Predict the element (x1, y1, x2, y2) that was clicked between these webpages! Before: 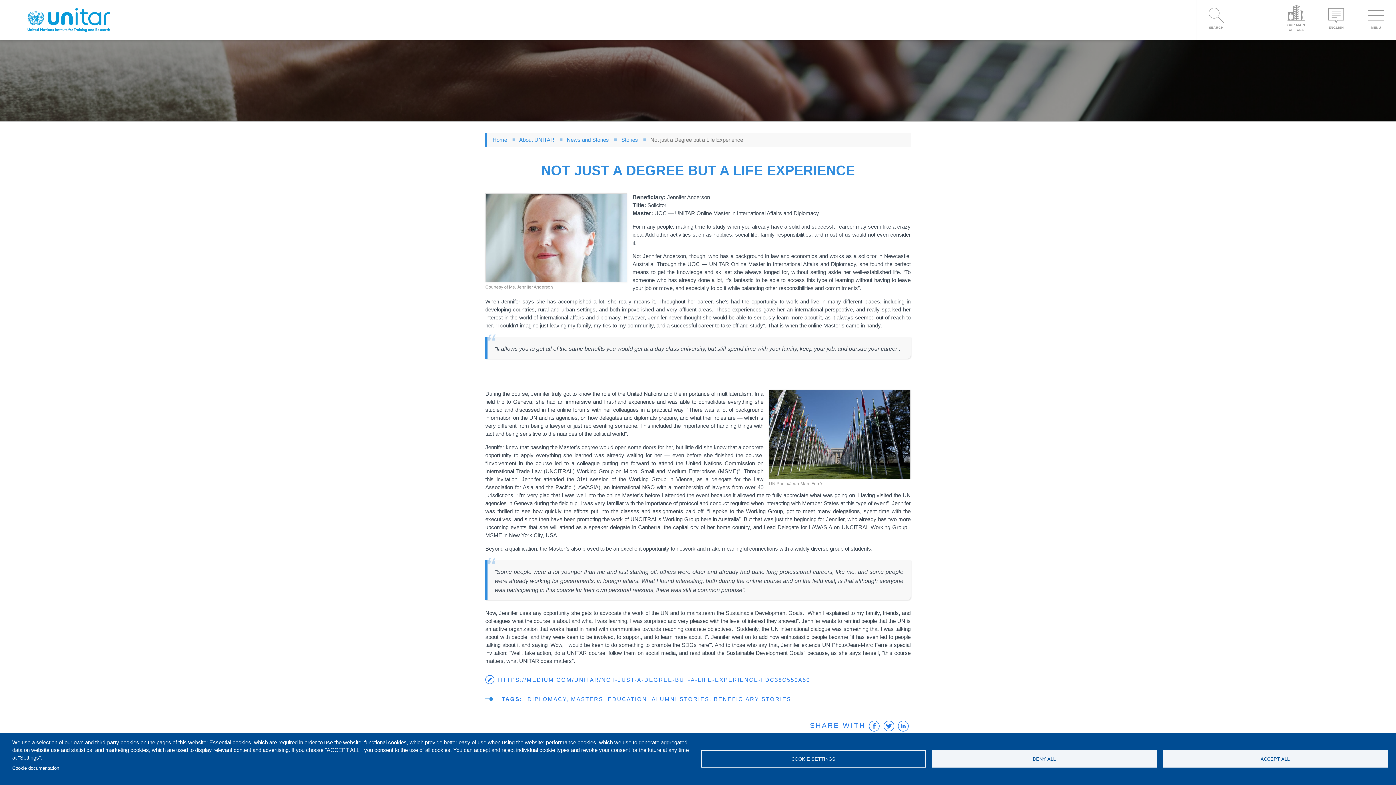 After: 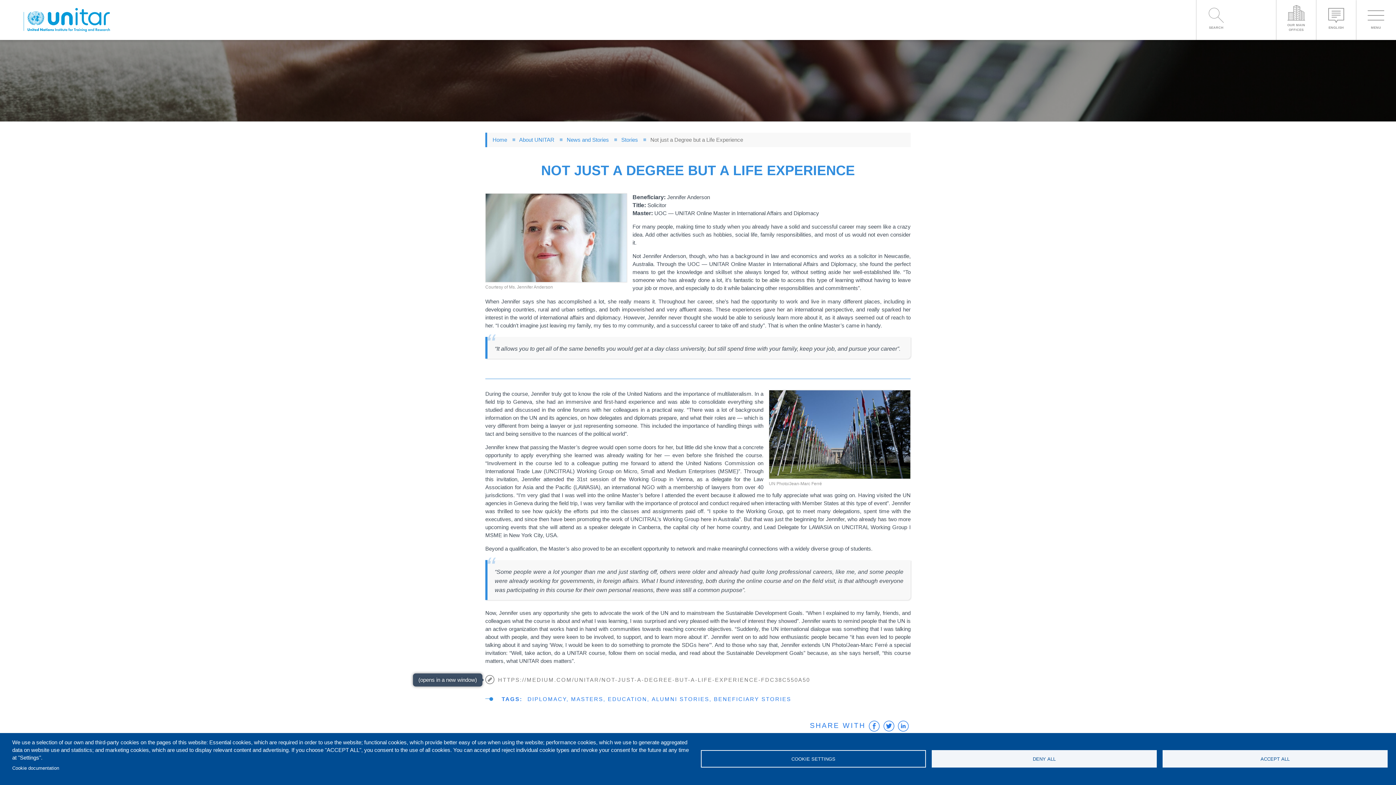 Action: label: HTTPS://MEDIUM.COM/UNITAR/NOT-JUST-A-DEGREE-BUT-A-LIFE-EXPERIENCE-FDC38C550A50 bbox: (485, 676, 910, 684)